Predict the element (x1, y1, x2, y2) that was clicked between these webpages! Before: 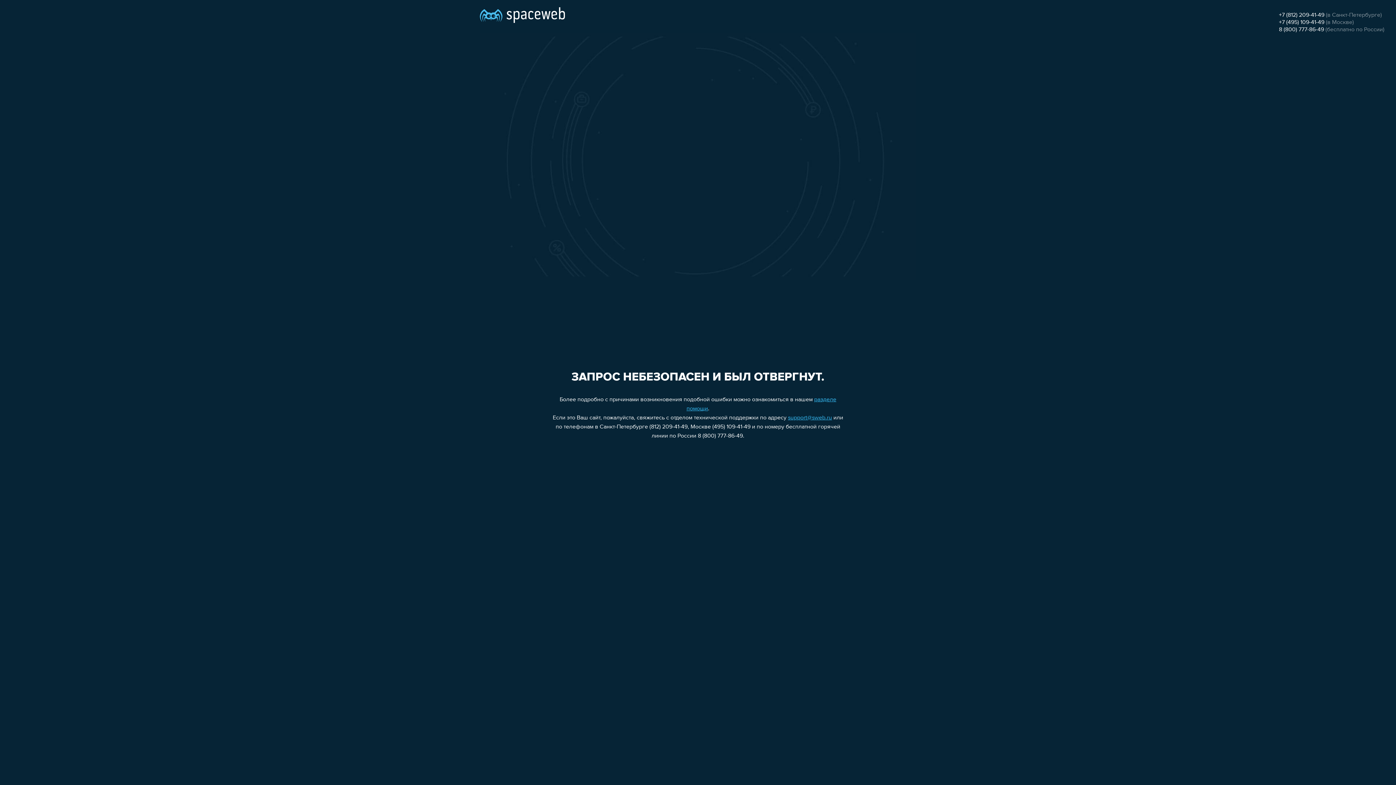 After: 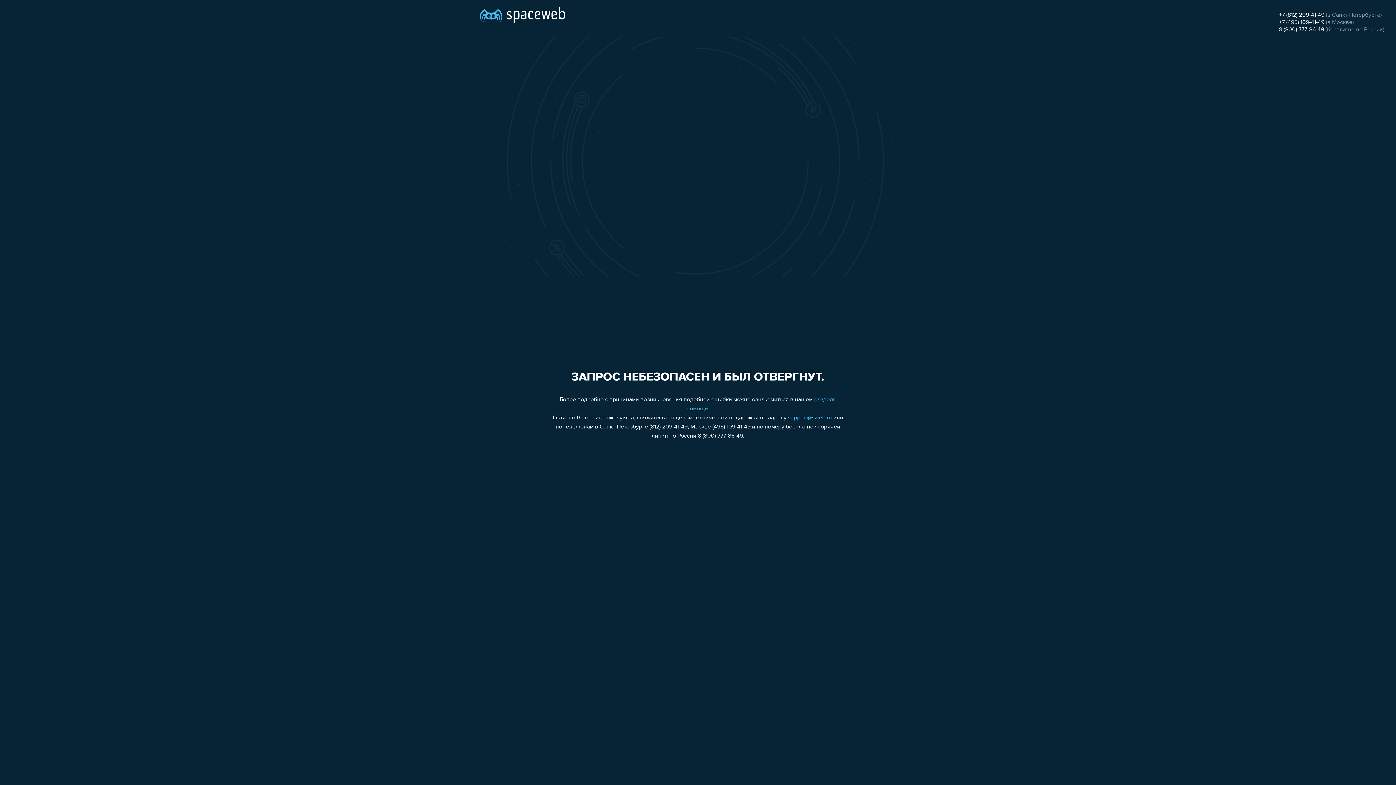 Action: bbox: (1279, 12, 1324, 18) label: +7 (812) 209-41-49